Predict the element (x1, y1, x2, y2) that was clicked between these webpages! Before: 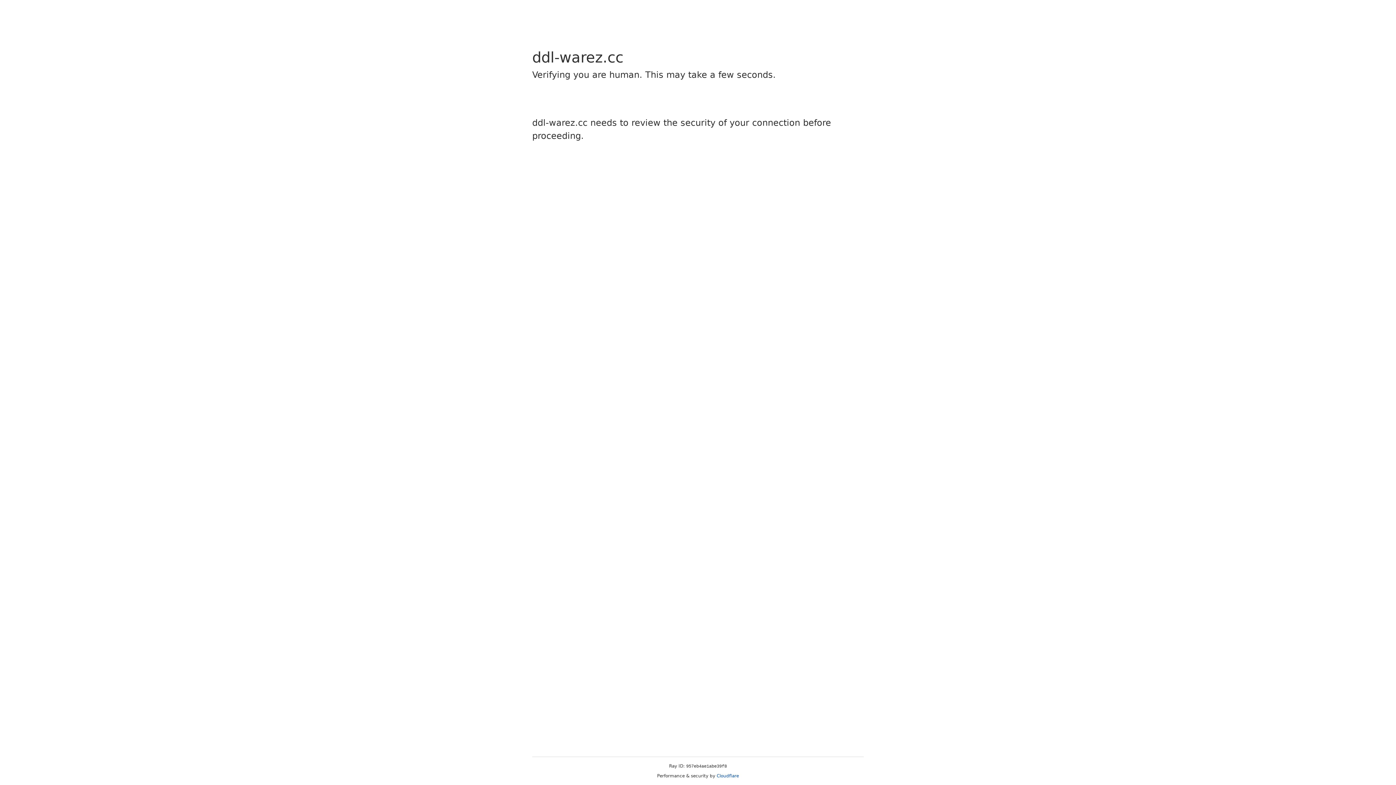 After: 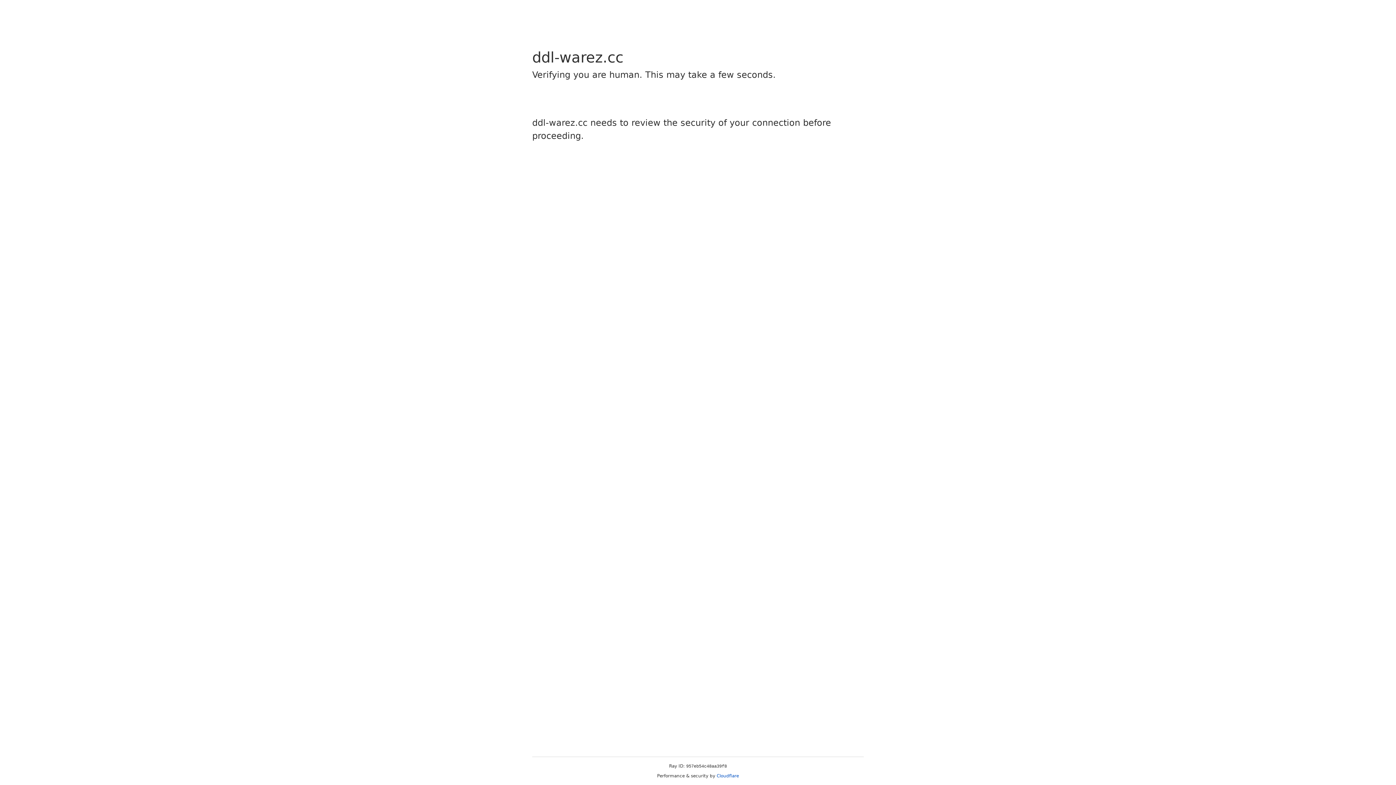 Action: bbox: (716, 773, 739, 778) label: Cloudflare